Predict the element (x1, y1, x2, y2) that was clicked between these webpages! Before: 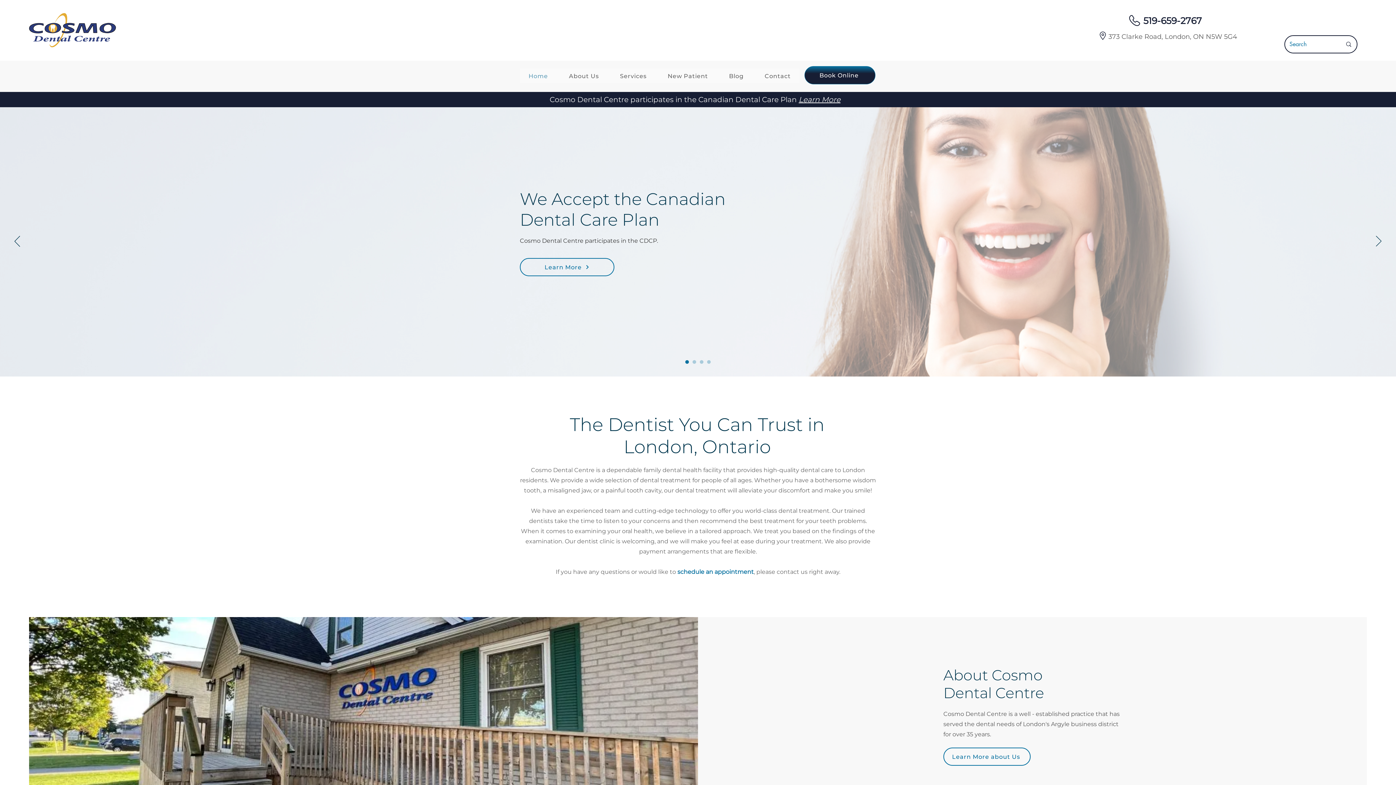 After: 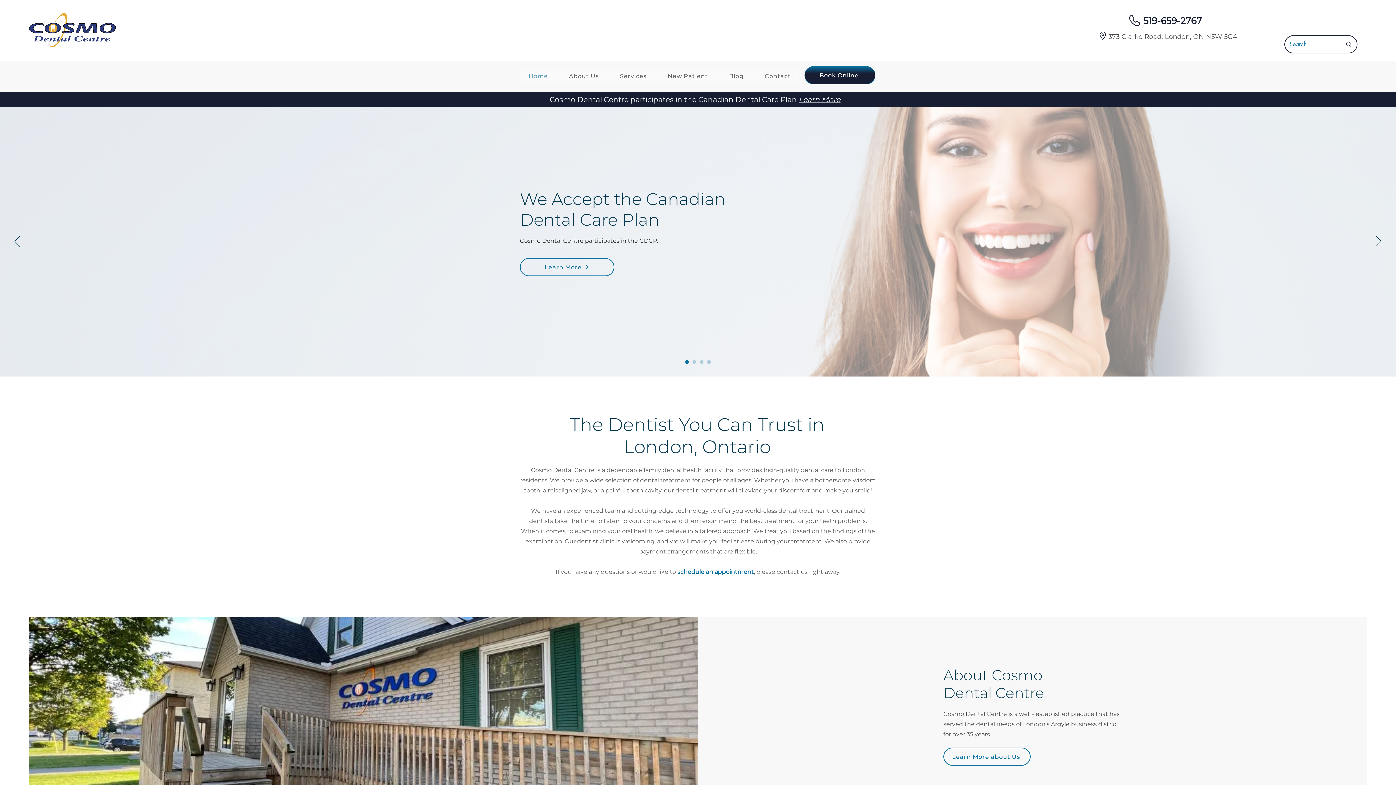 Action: bbox: (520, 68, 556, 83) label: Home